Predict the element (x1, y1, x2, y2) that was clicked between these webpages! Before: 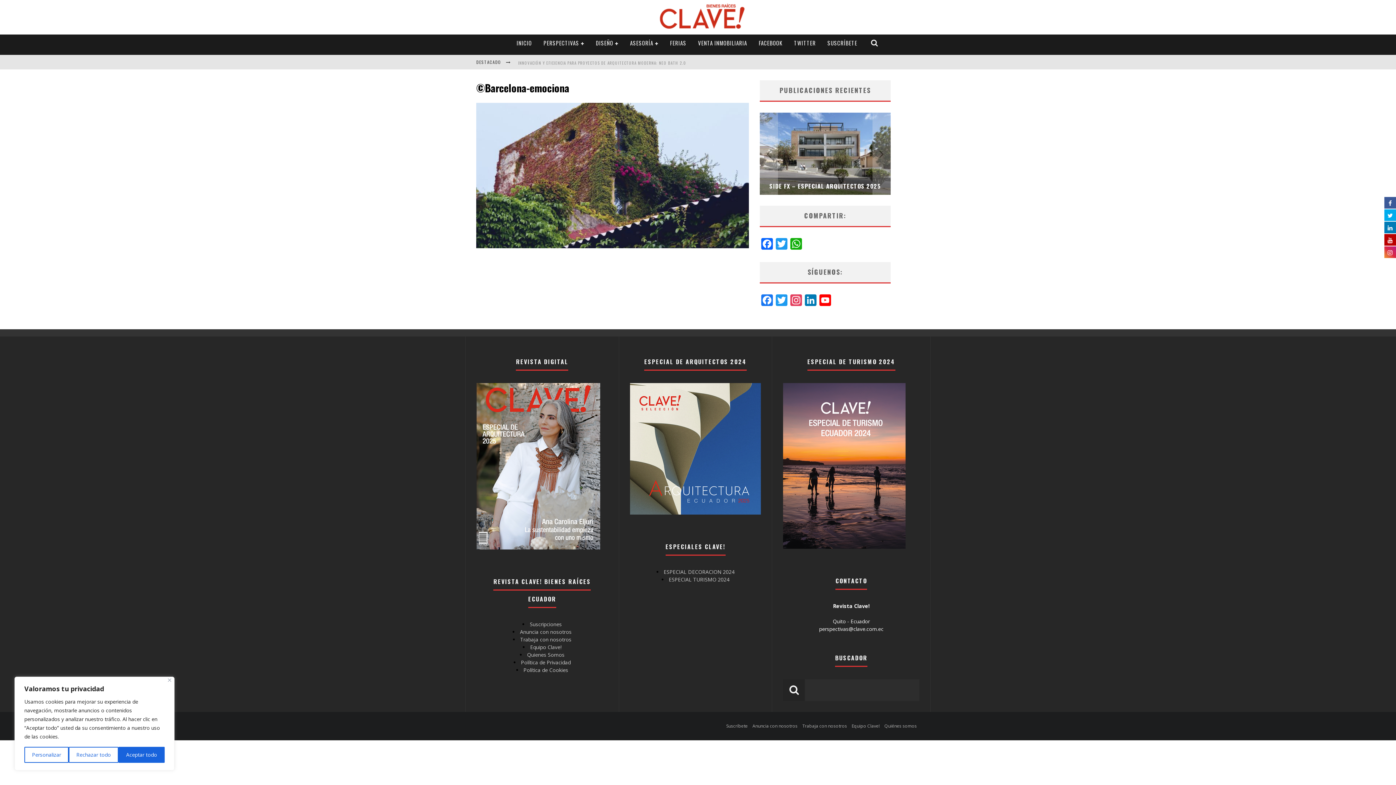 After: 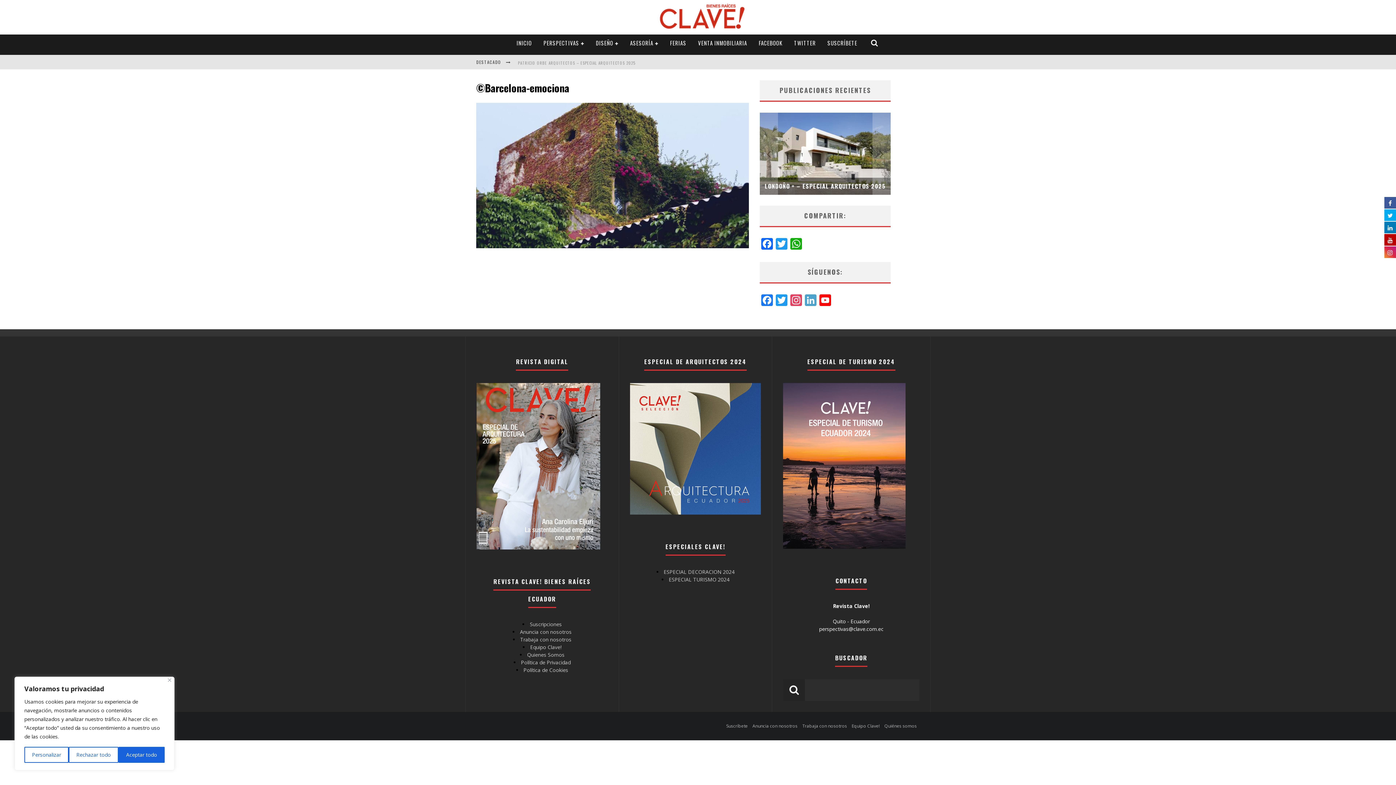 Action: label: LinkedIn bbox: (803, 294, 818, 307)